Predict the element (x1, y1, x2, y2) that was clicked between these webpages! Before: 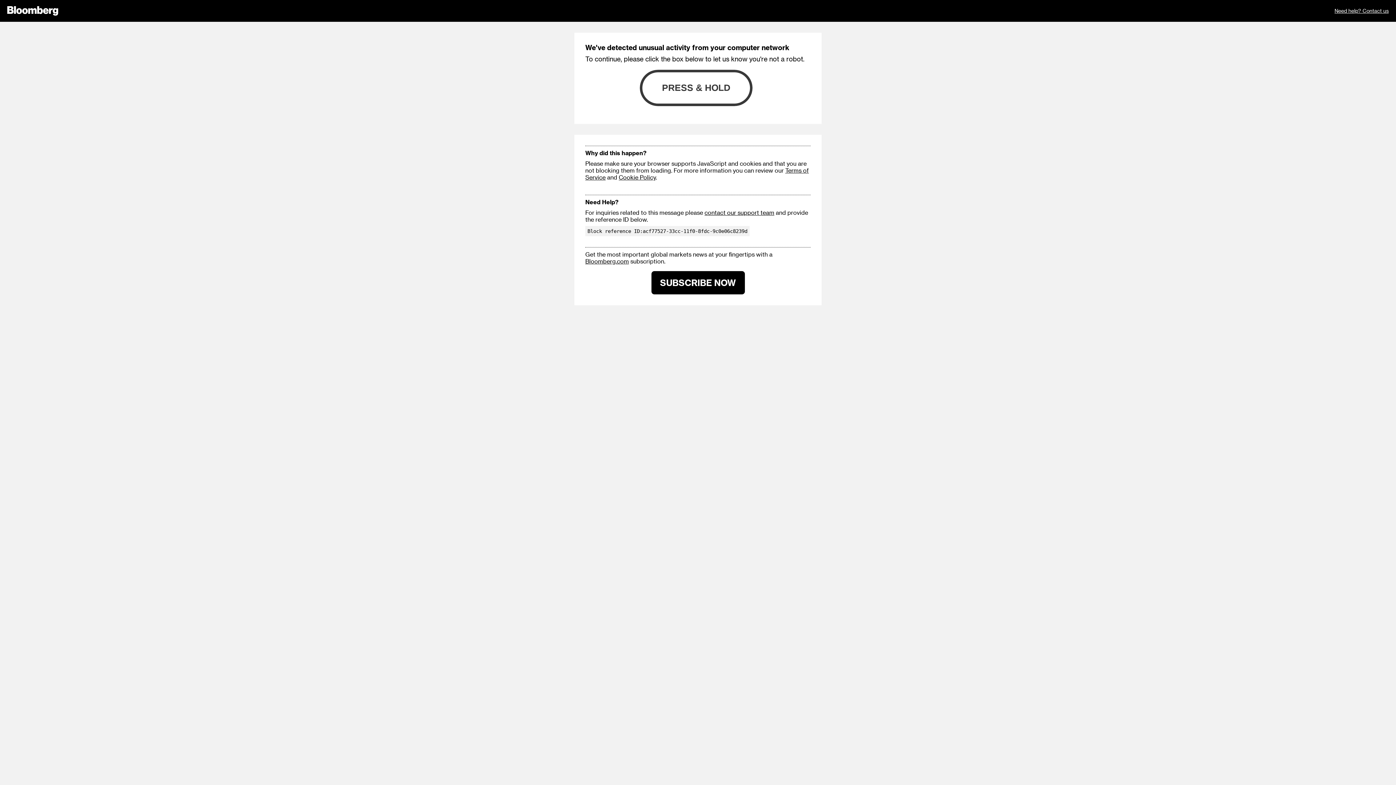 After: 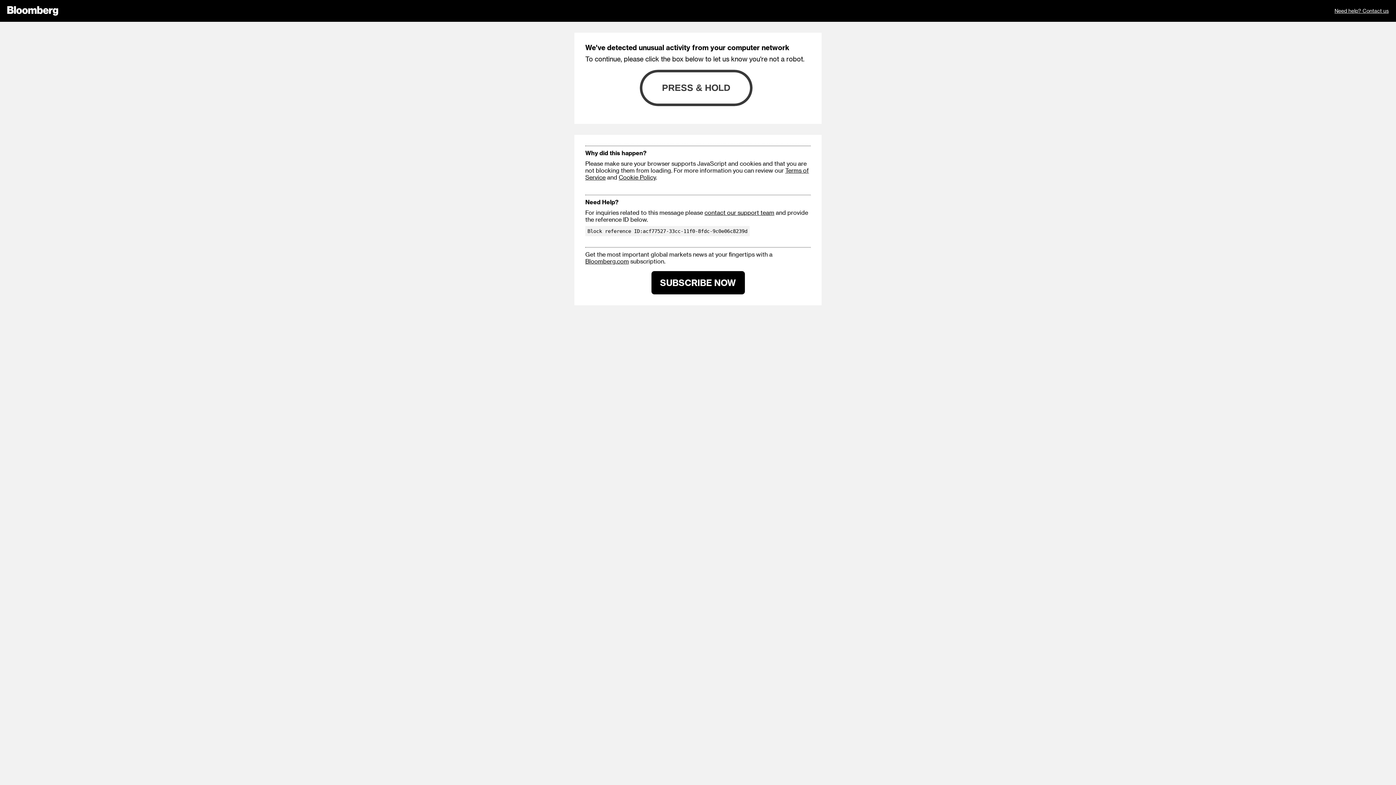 Action: bbox: (618, 173, 656, 180) label: Cookie Policy